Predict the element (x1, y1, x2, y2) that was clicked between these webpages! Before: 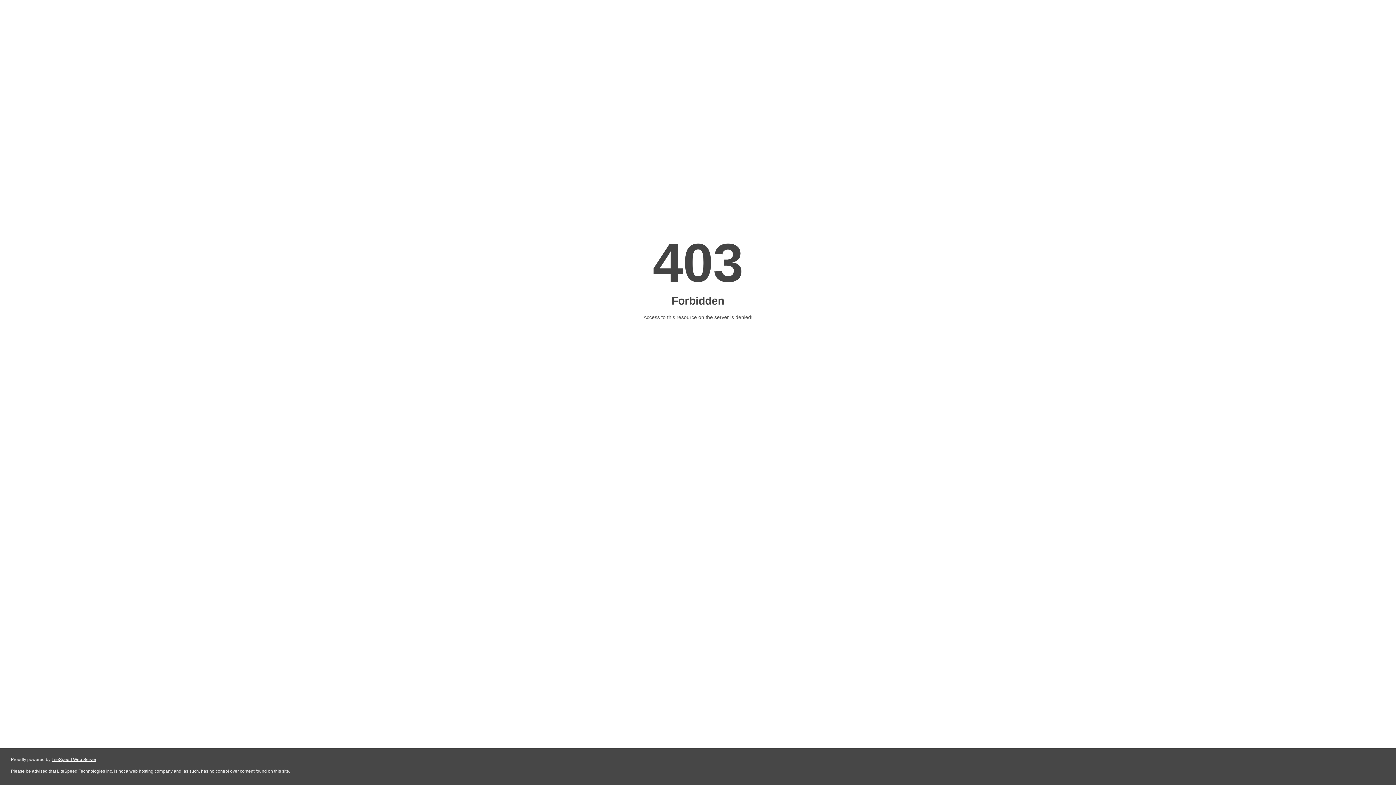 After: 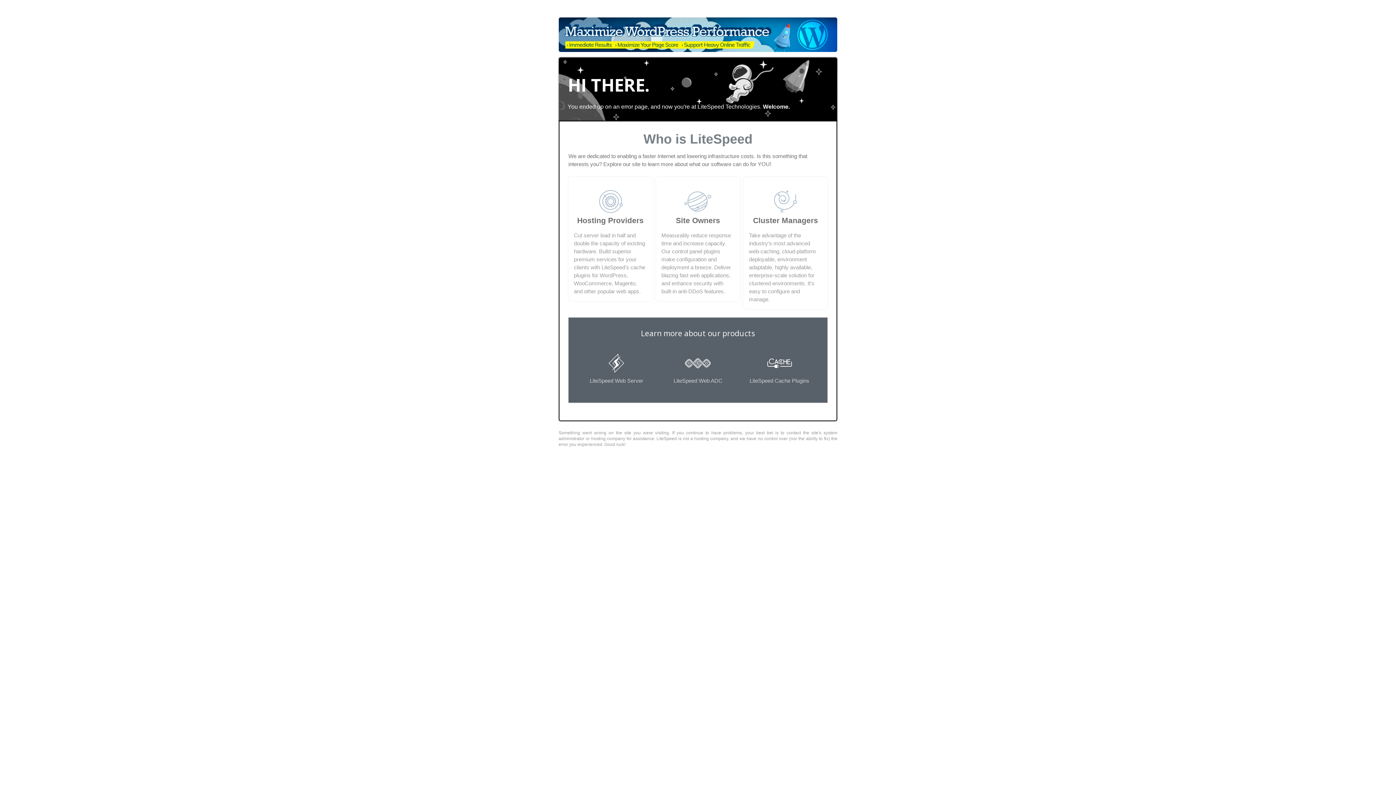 Action: bbox: (51, 757, 96, 762) label: LiteSpeed Web Server